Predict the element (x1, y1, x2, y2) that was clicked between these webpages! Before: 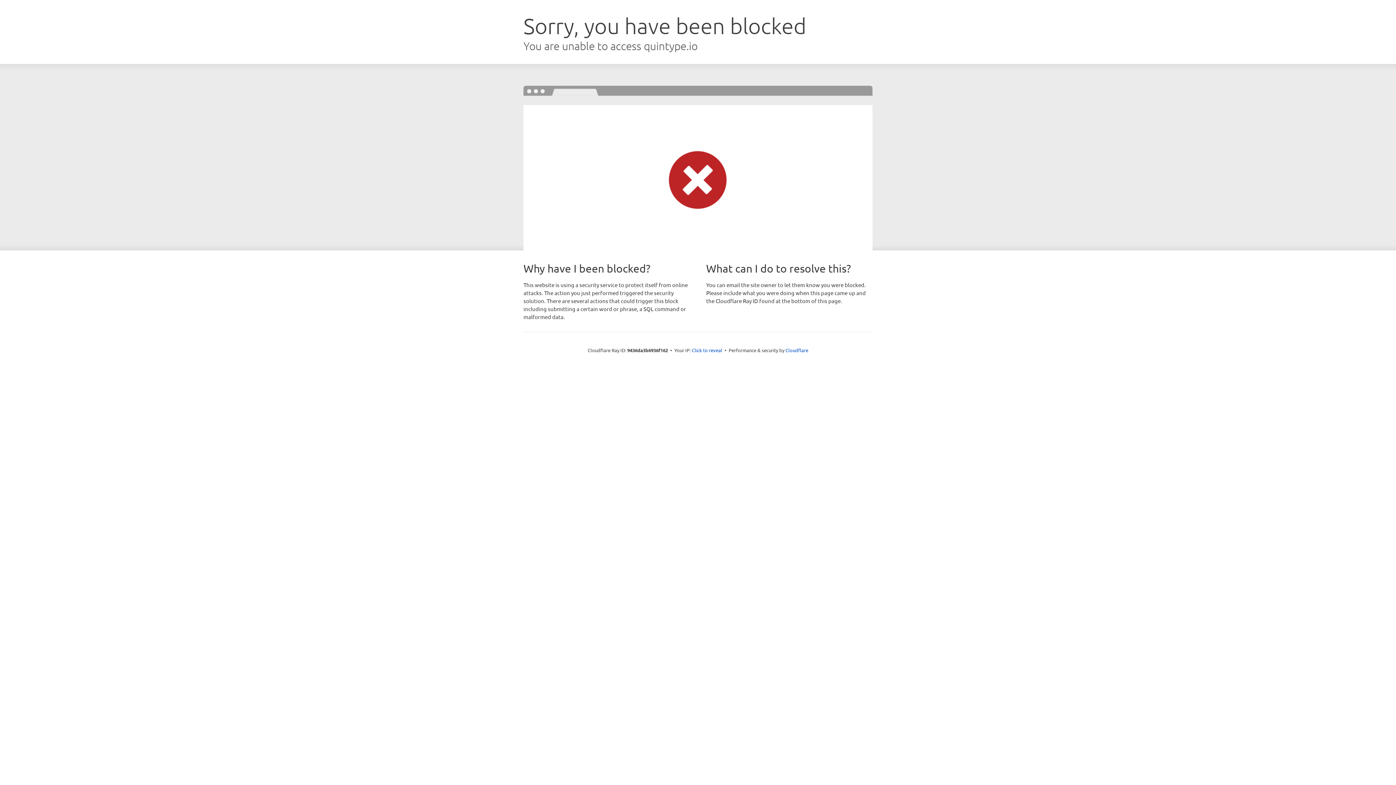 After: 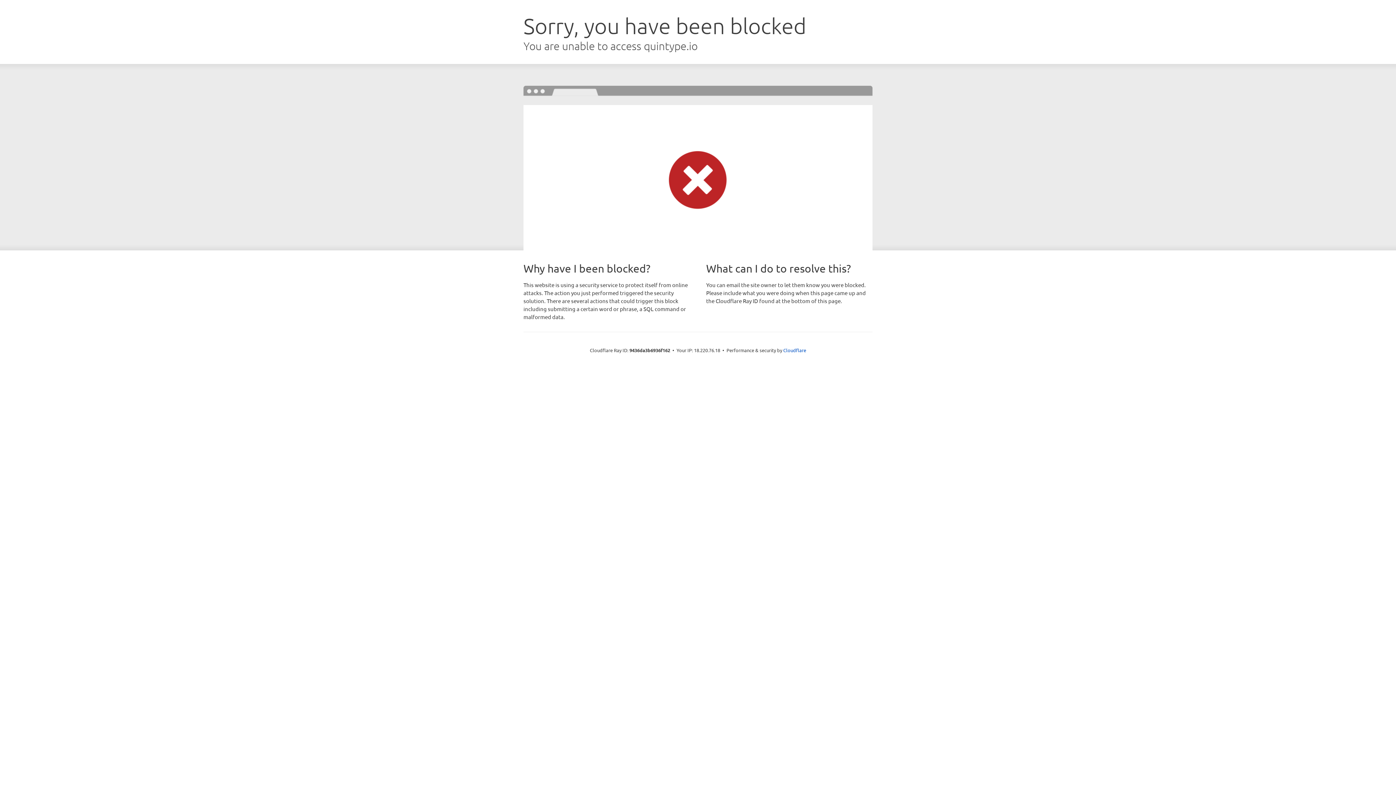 Action: label: Click to reveal bbox: (692, 346, 722, 353)